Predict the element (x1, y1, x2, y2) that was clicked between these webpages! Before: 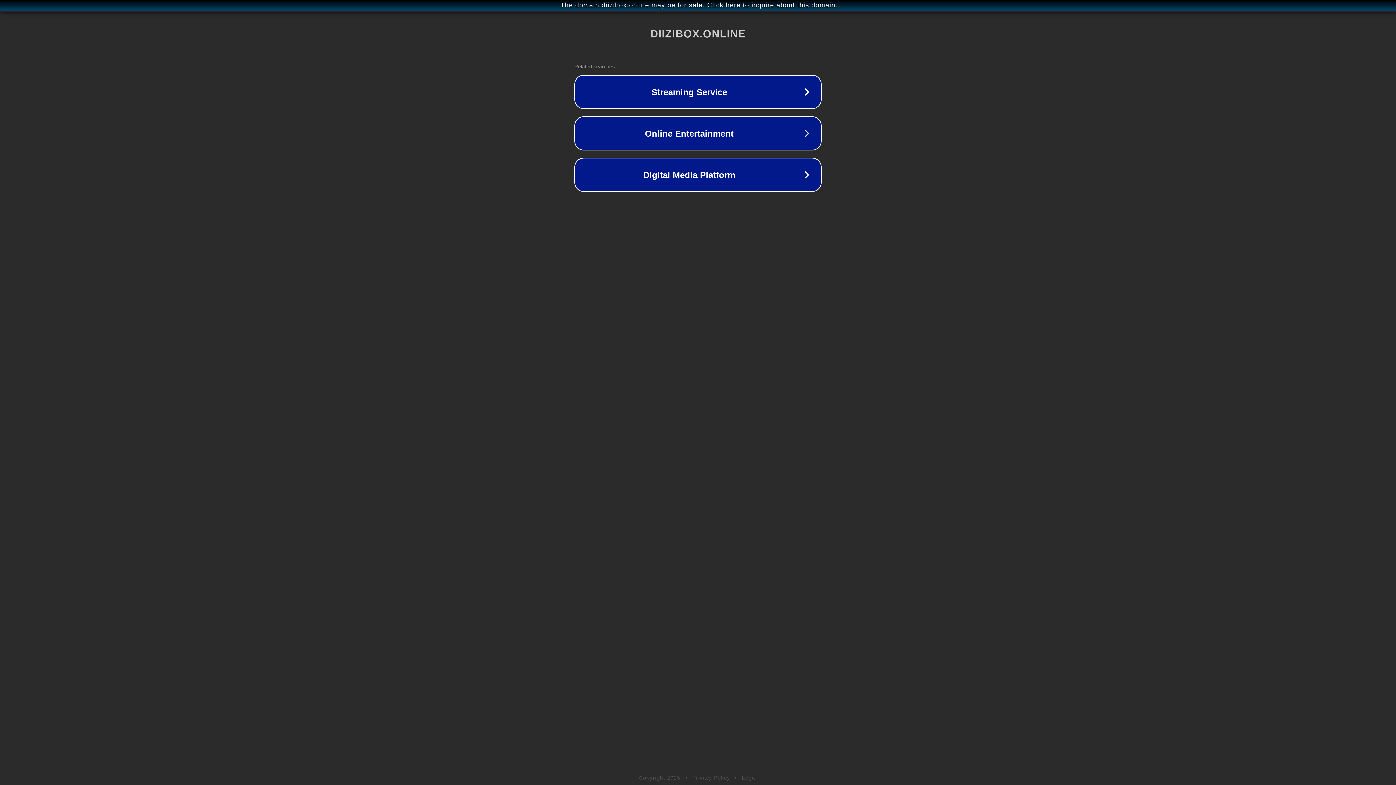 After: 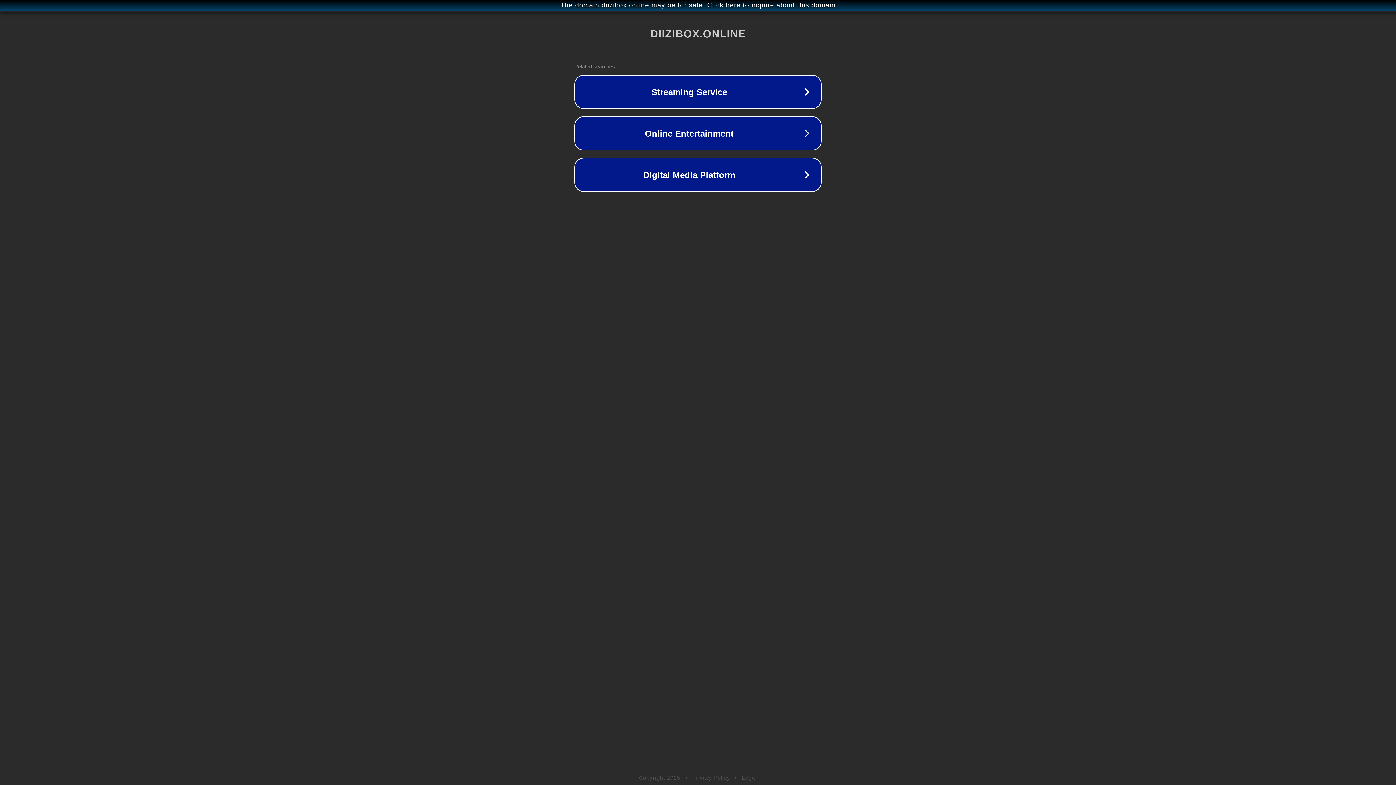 Action: bbox: (742, 775, 757, 781) label: Legal